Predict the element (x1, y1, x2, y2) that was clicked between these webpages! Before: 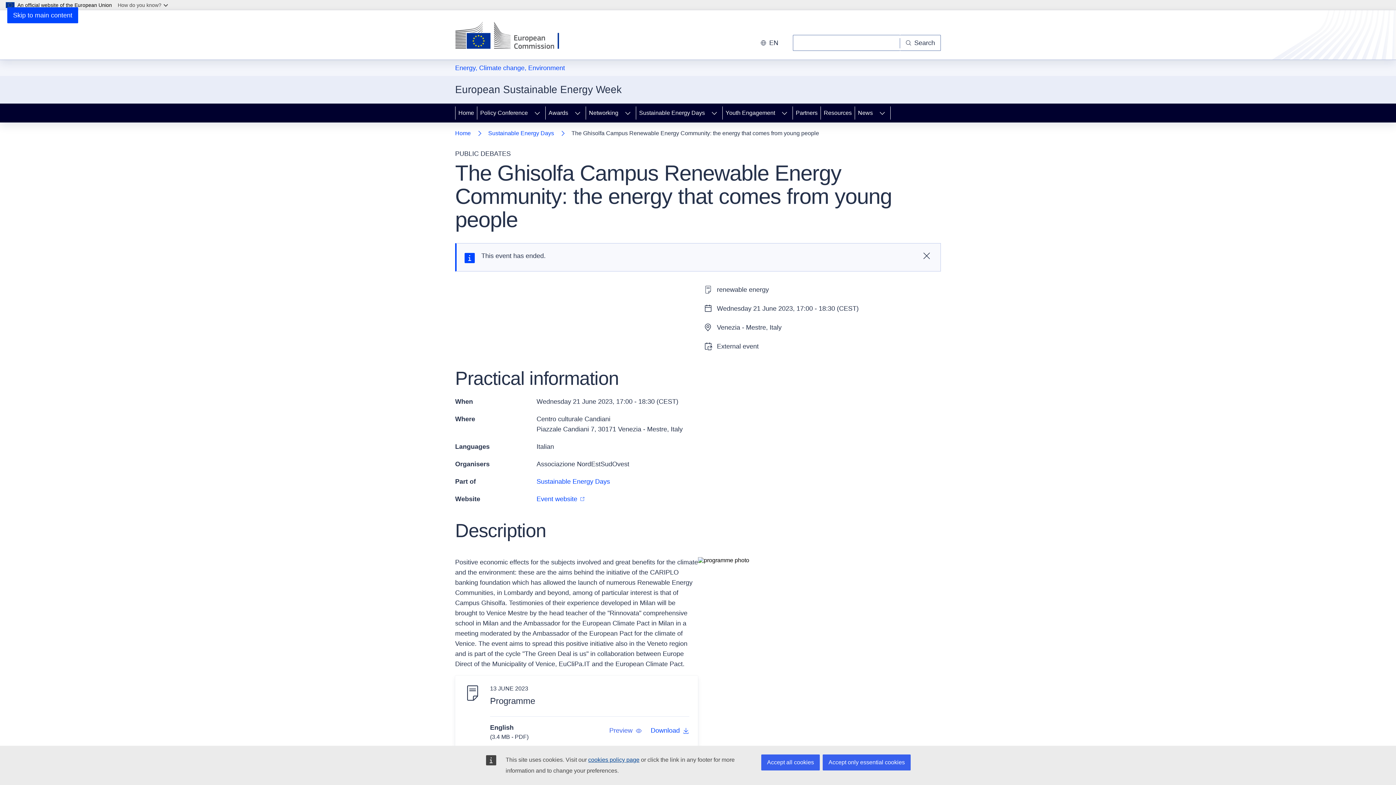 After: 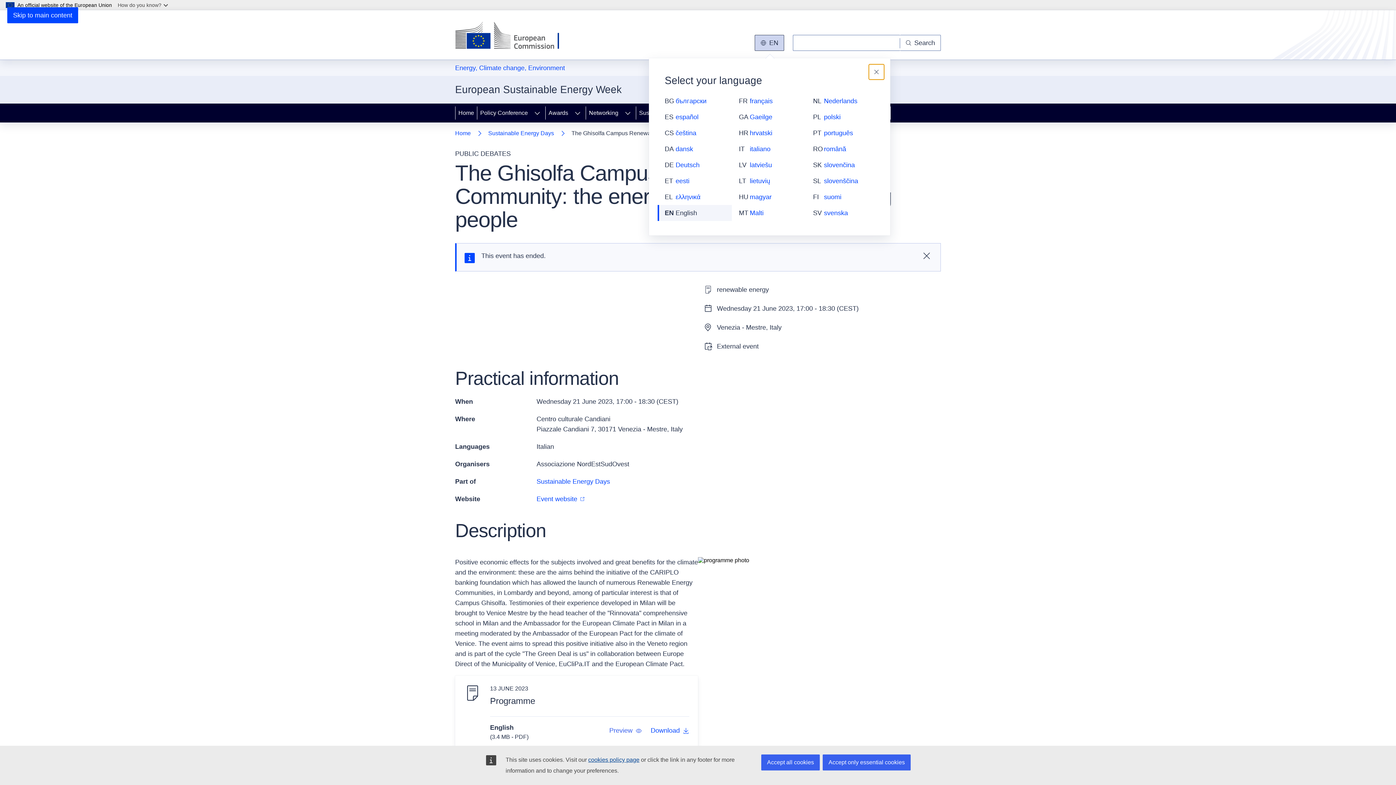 Action: bbox: (754, 34, 784, 50) label: Change language, current language is English - en